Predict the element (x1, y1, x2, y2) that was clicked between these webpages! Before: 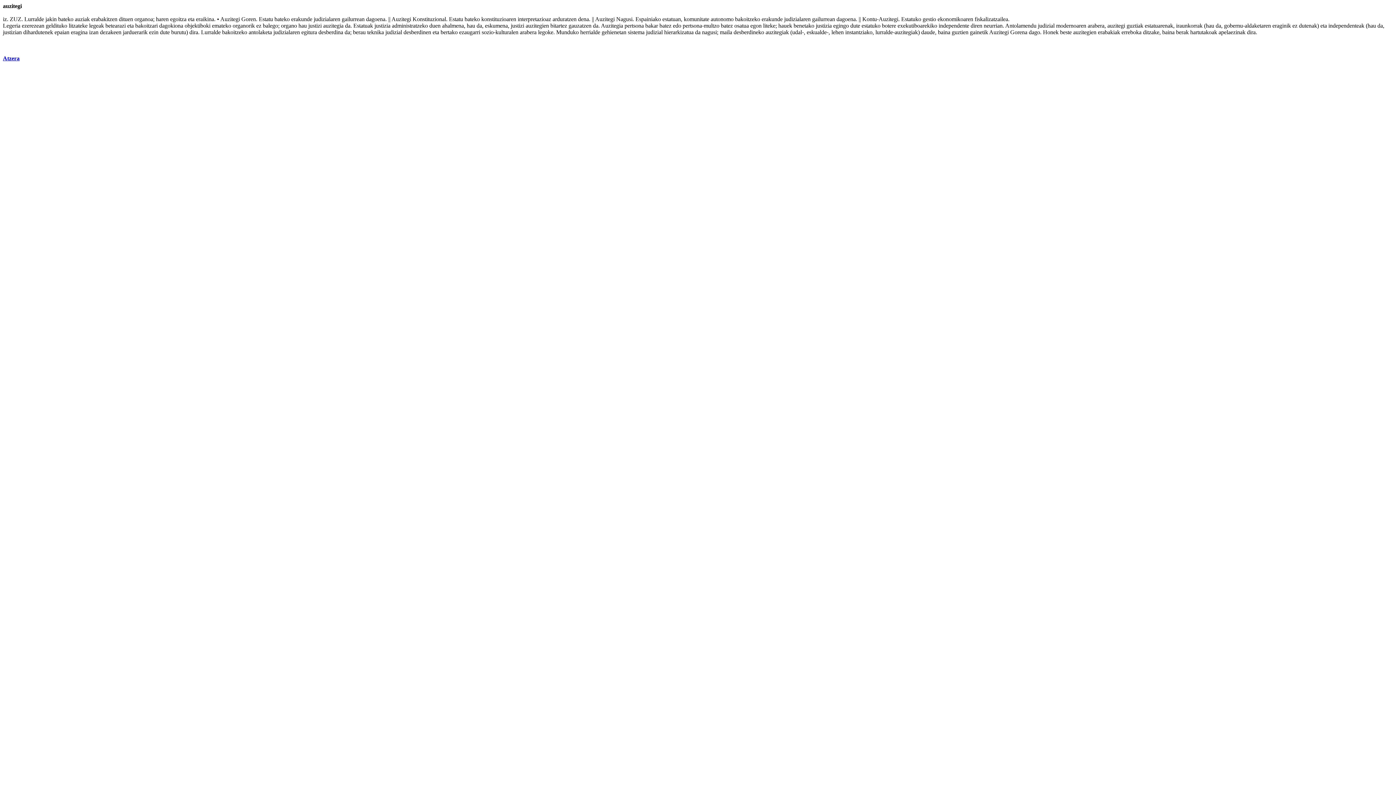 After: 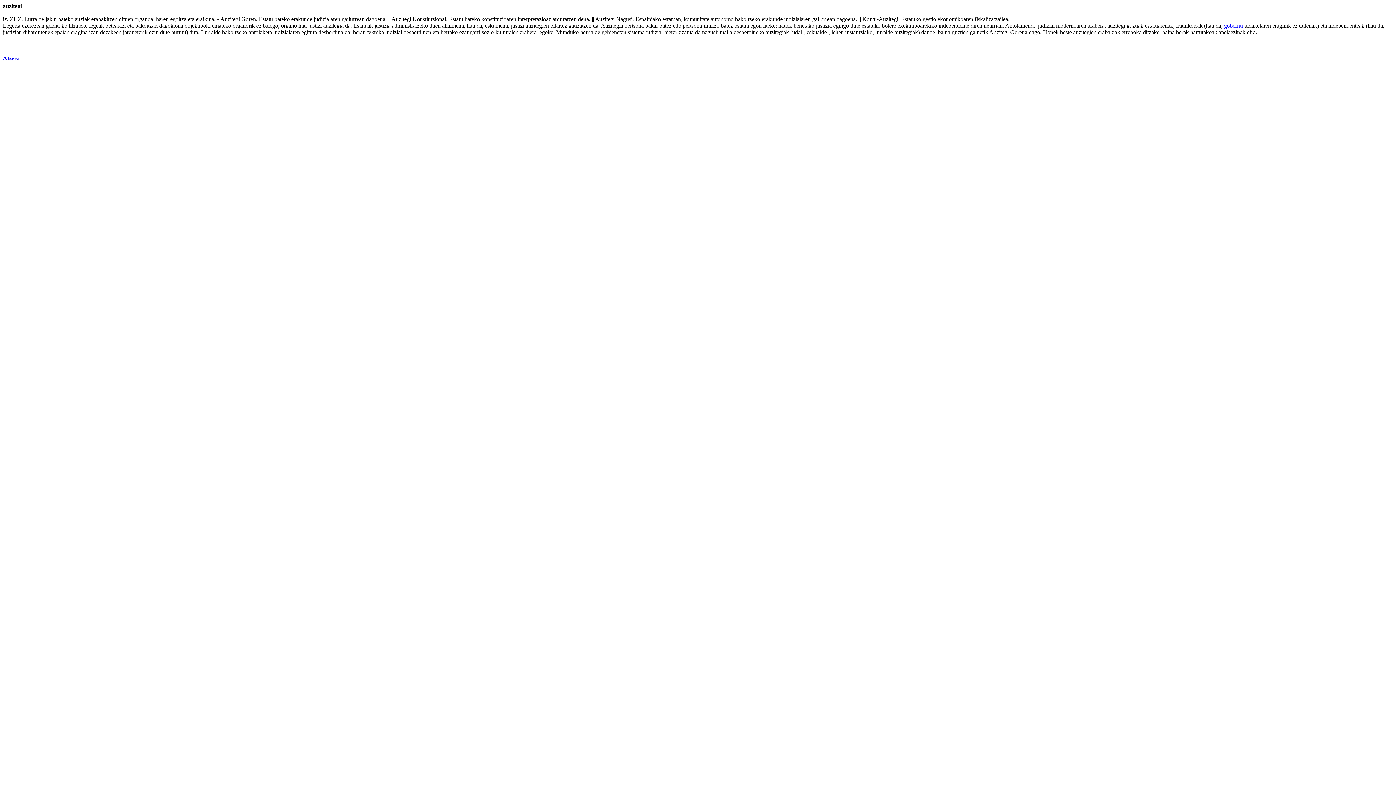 Action: bbox: (1224, 22, 1243, 28) label: gobernu